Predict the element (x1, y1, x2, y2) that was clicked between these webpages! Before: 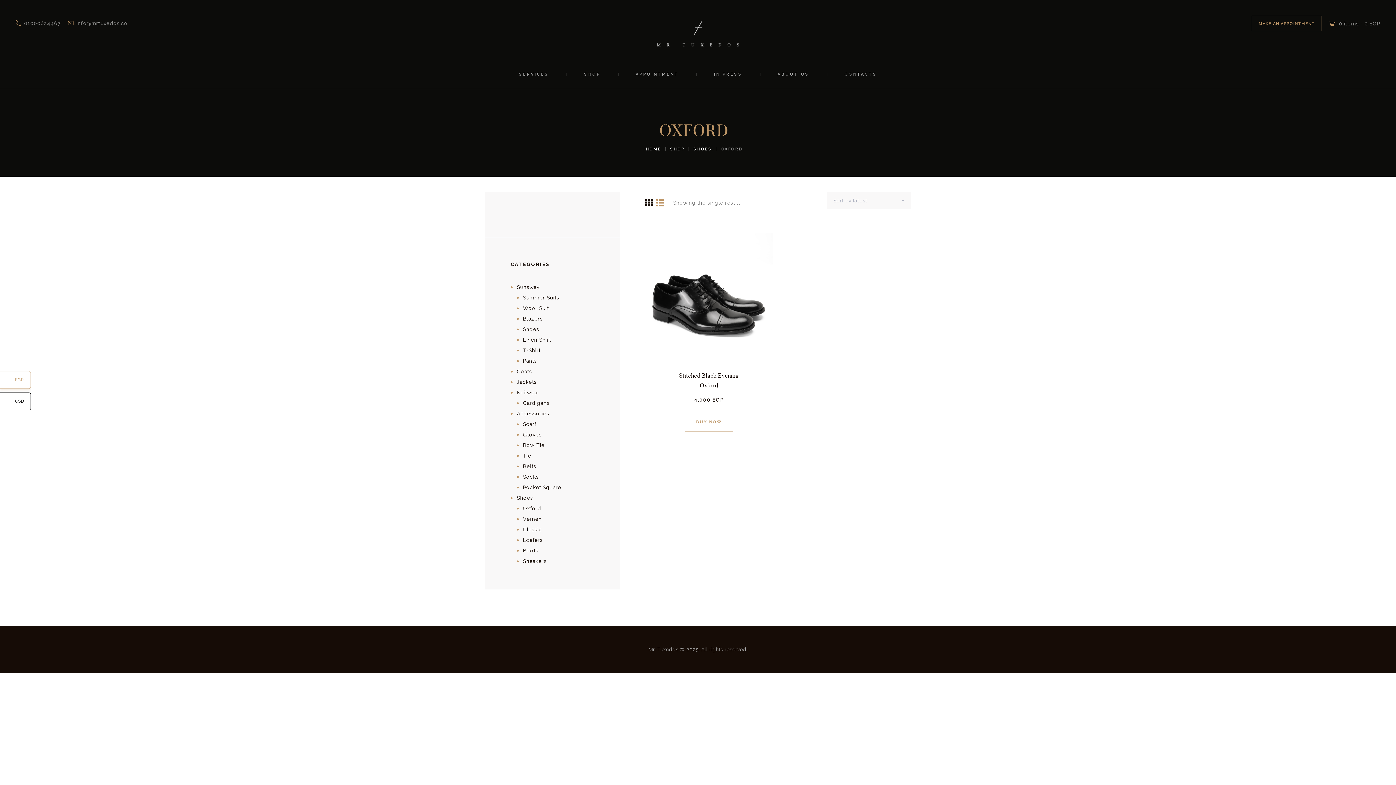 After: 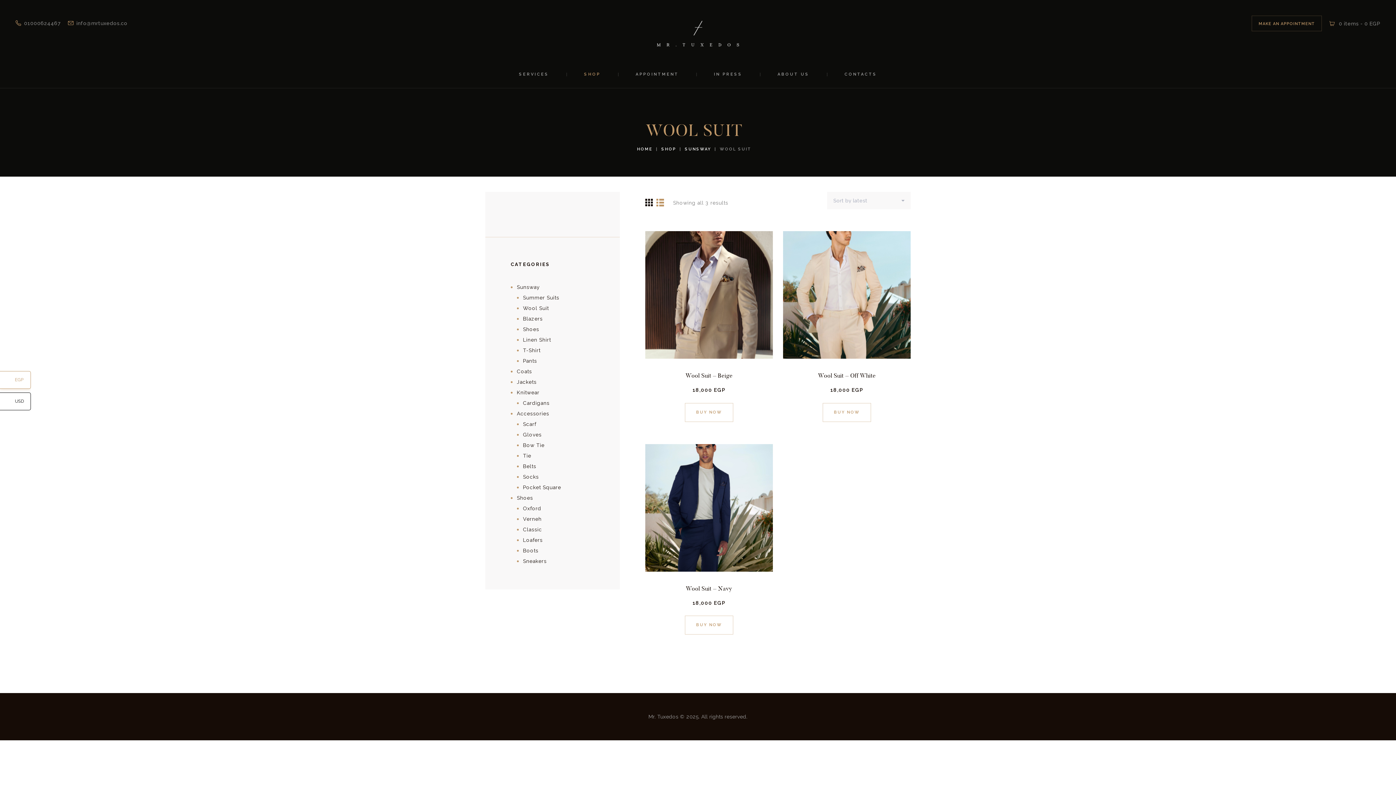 Action: bbox: (523, 305, 549, 311) label: Wool Suit